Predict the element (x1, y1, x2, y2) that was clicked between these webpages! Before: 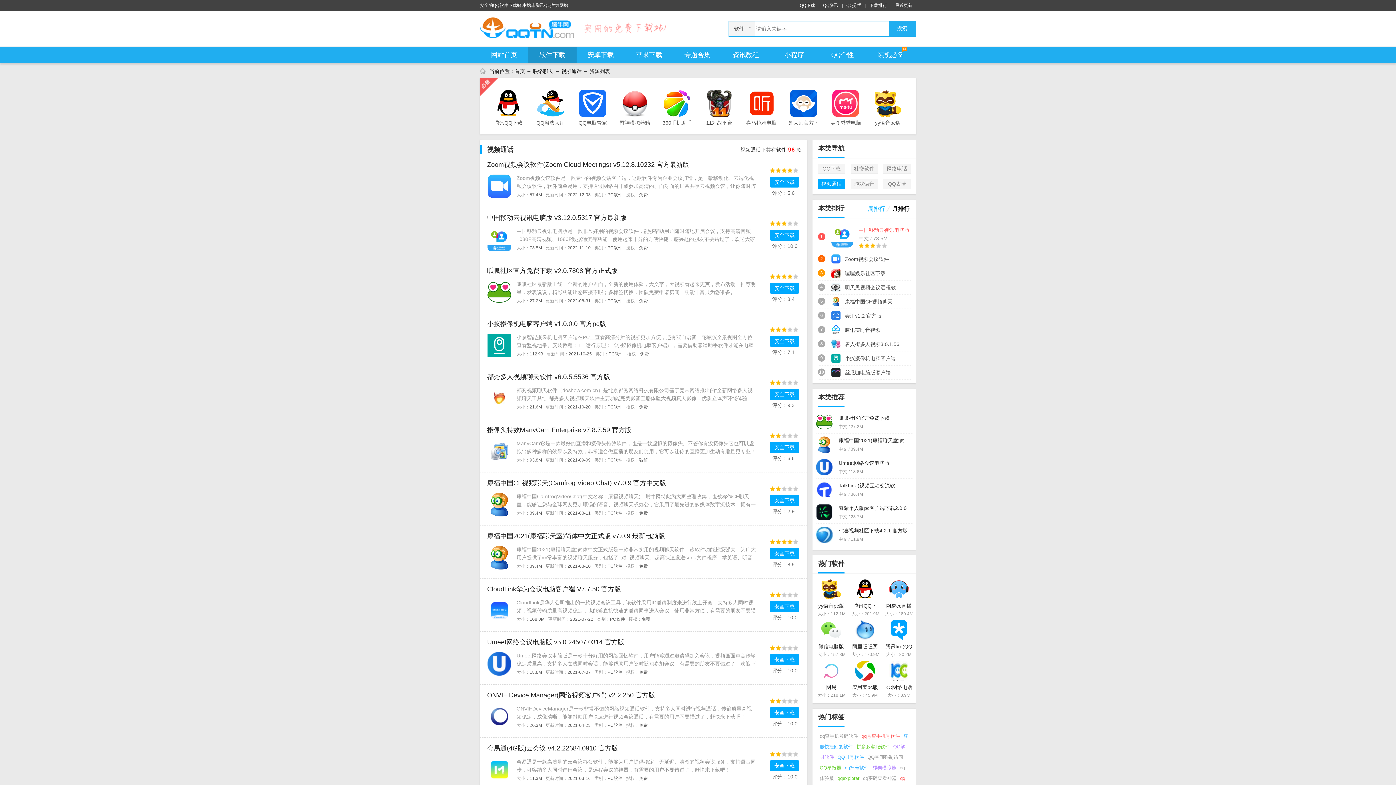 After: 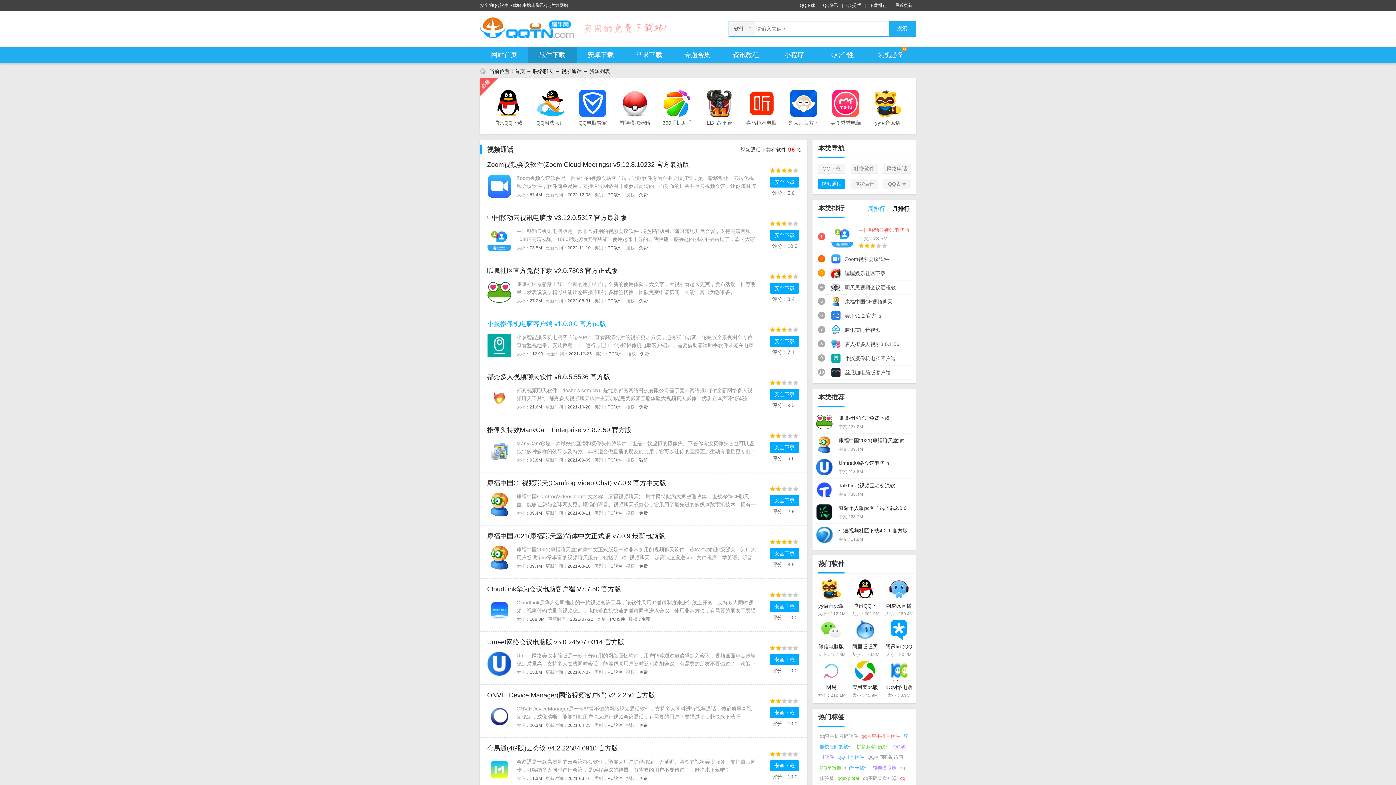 Action: label: 小蚁摄像机电脑客户端 v1.0.0.0 官方pc版 bbox: (487, 320, 606, 327)